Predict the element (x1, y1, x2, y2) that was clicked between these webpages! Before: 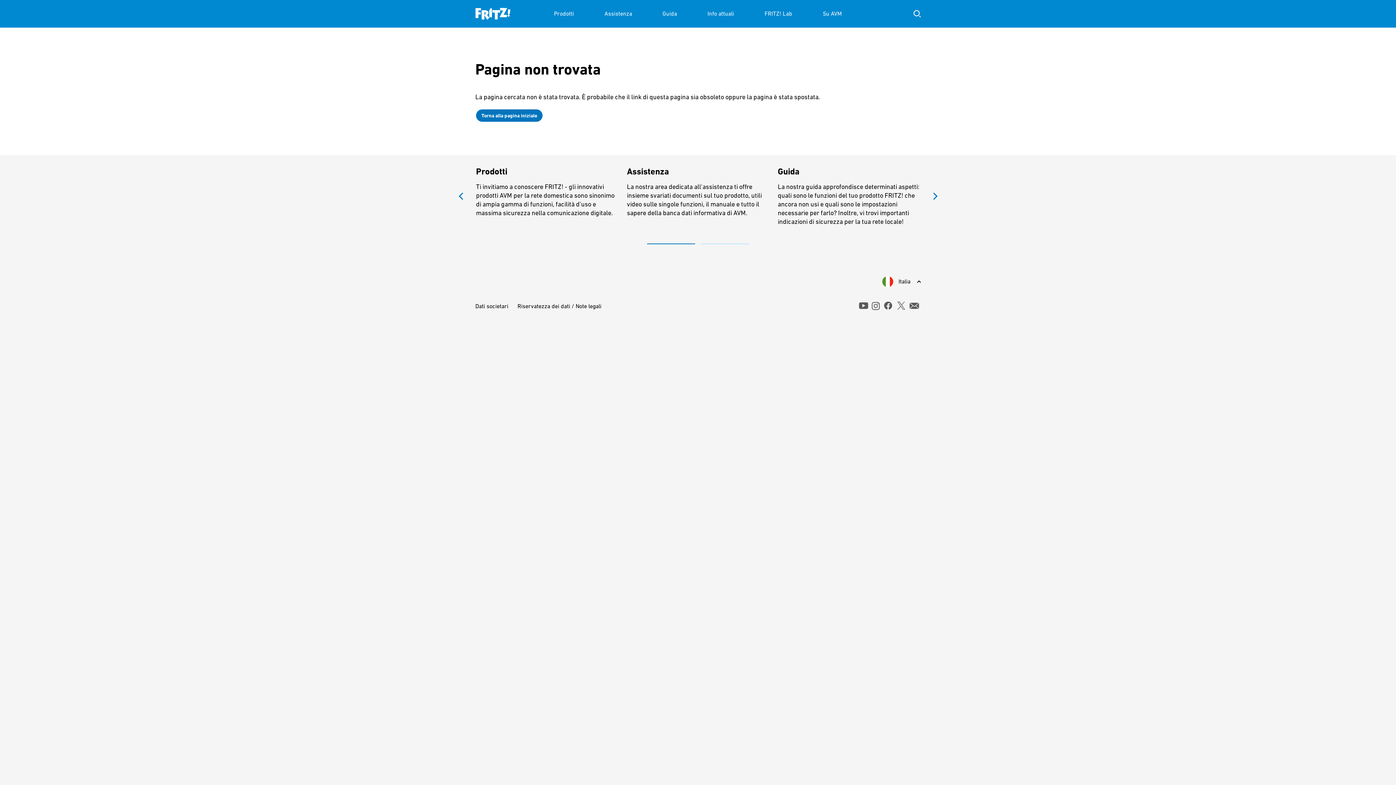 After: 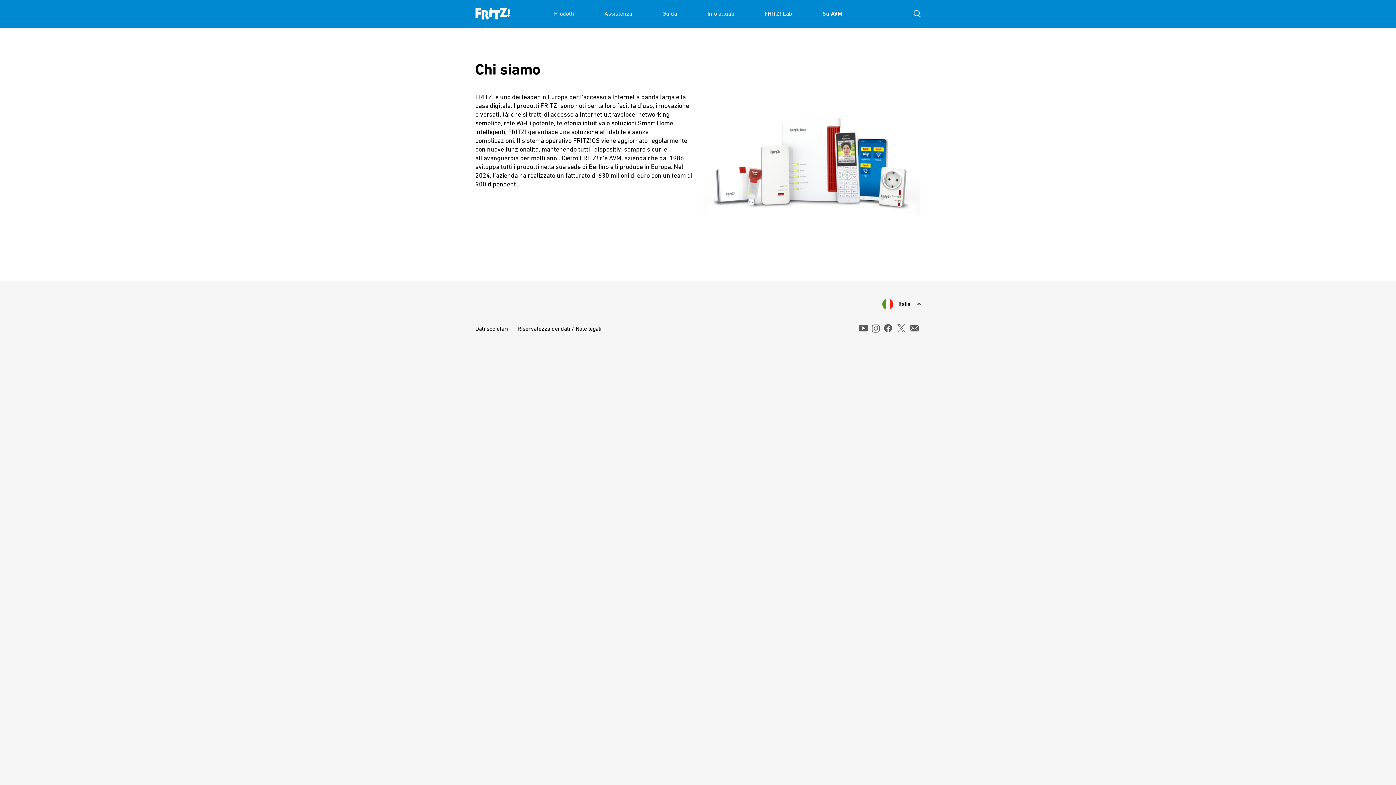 Action: label: Su AVM bbox: (822, 0, 842, 27)